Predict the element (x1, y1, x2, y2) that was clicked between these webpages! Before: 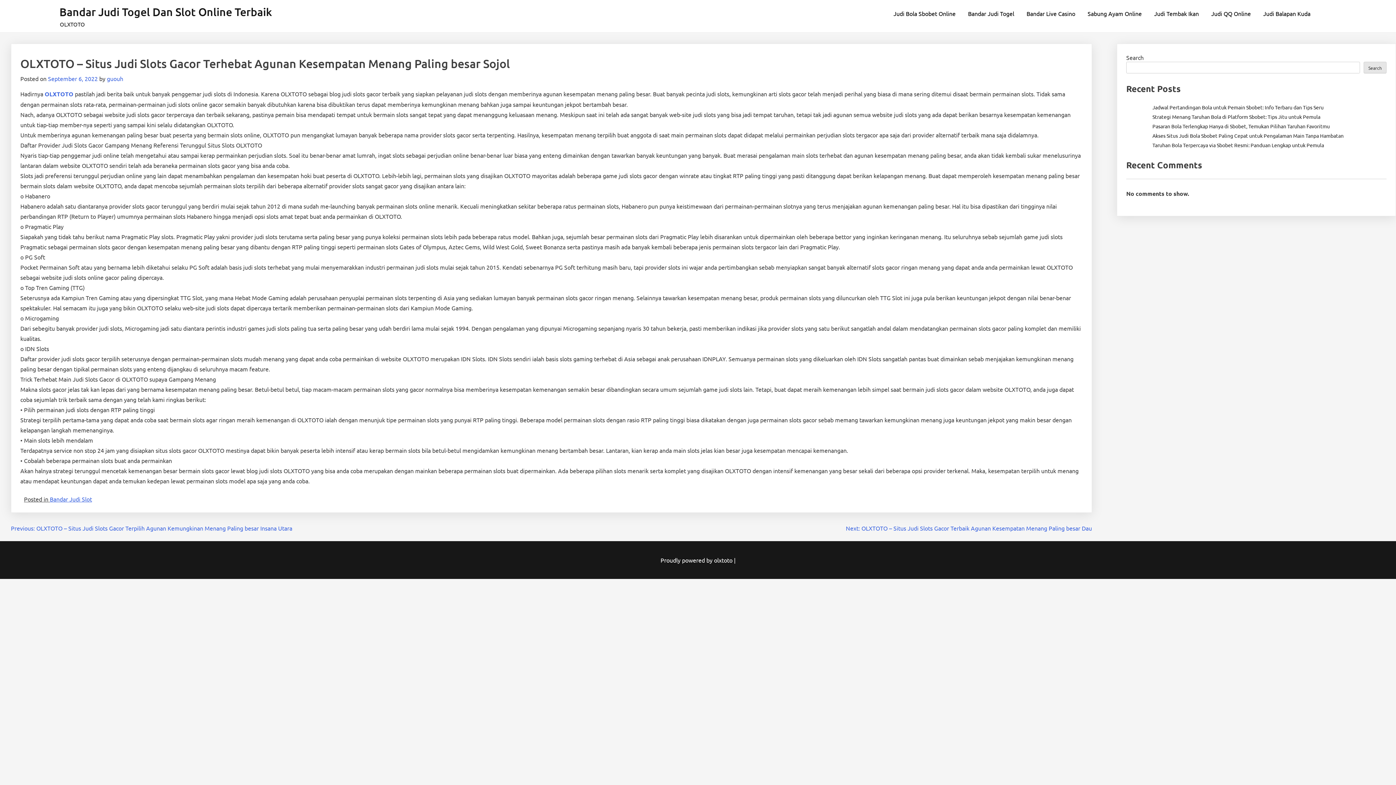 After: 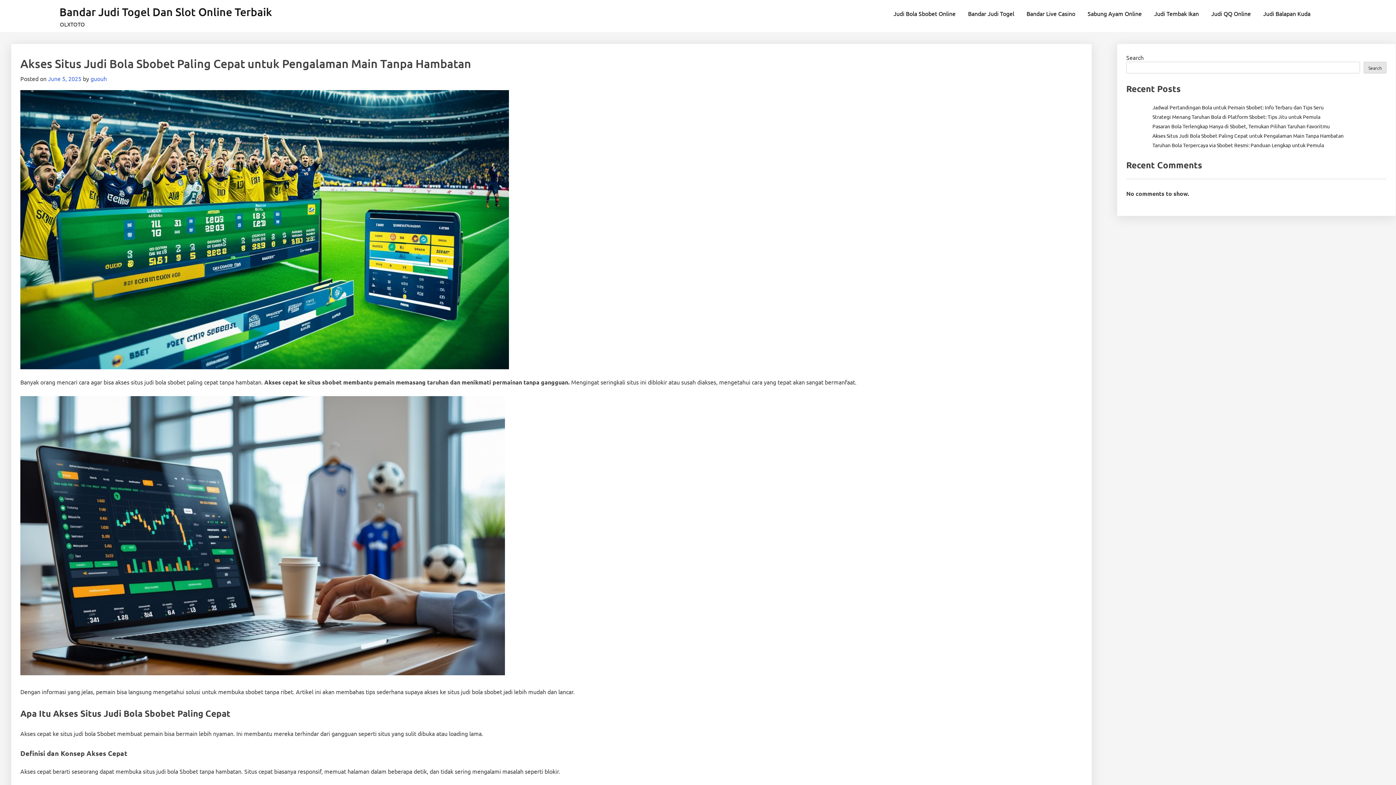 Action: label: Akses Situs Judi Bola Sbobet Paling Cepat untuk Pengalaman Main Tanpa Hambatan bbox: (1152, 132, 1344, 138)